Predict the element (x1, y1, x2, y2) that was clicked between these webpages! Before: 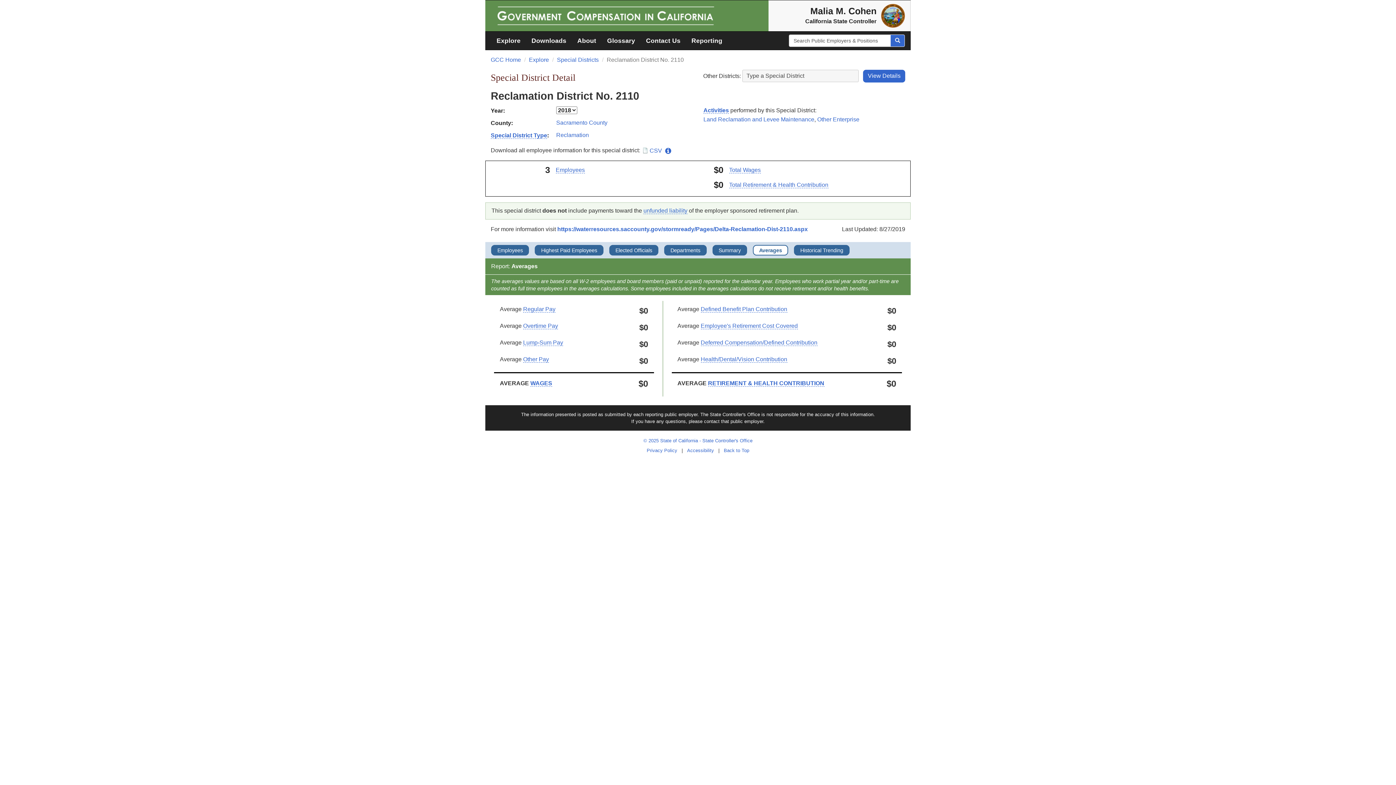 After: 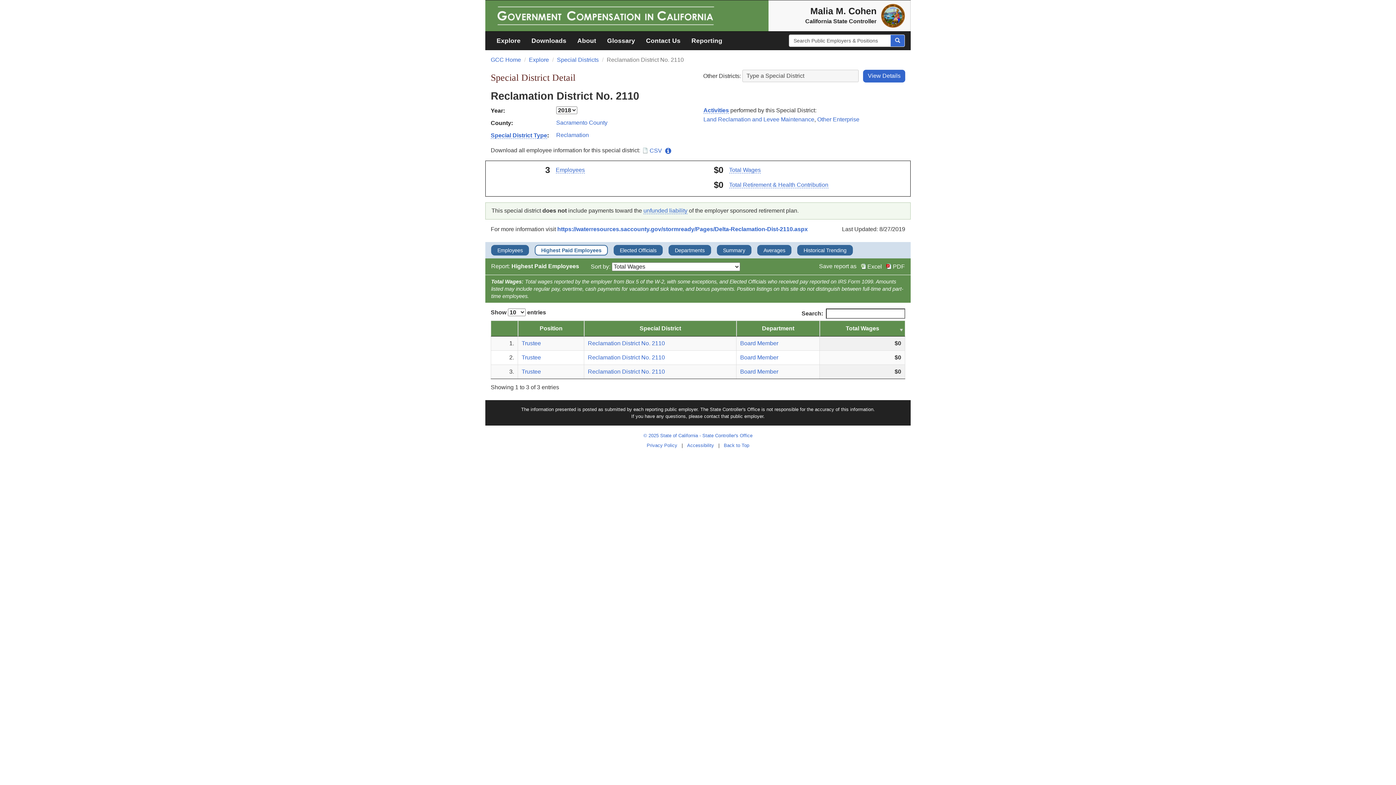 Action: bbox: (541, 246, 602, 254) label: Highest Paid Employees